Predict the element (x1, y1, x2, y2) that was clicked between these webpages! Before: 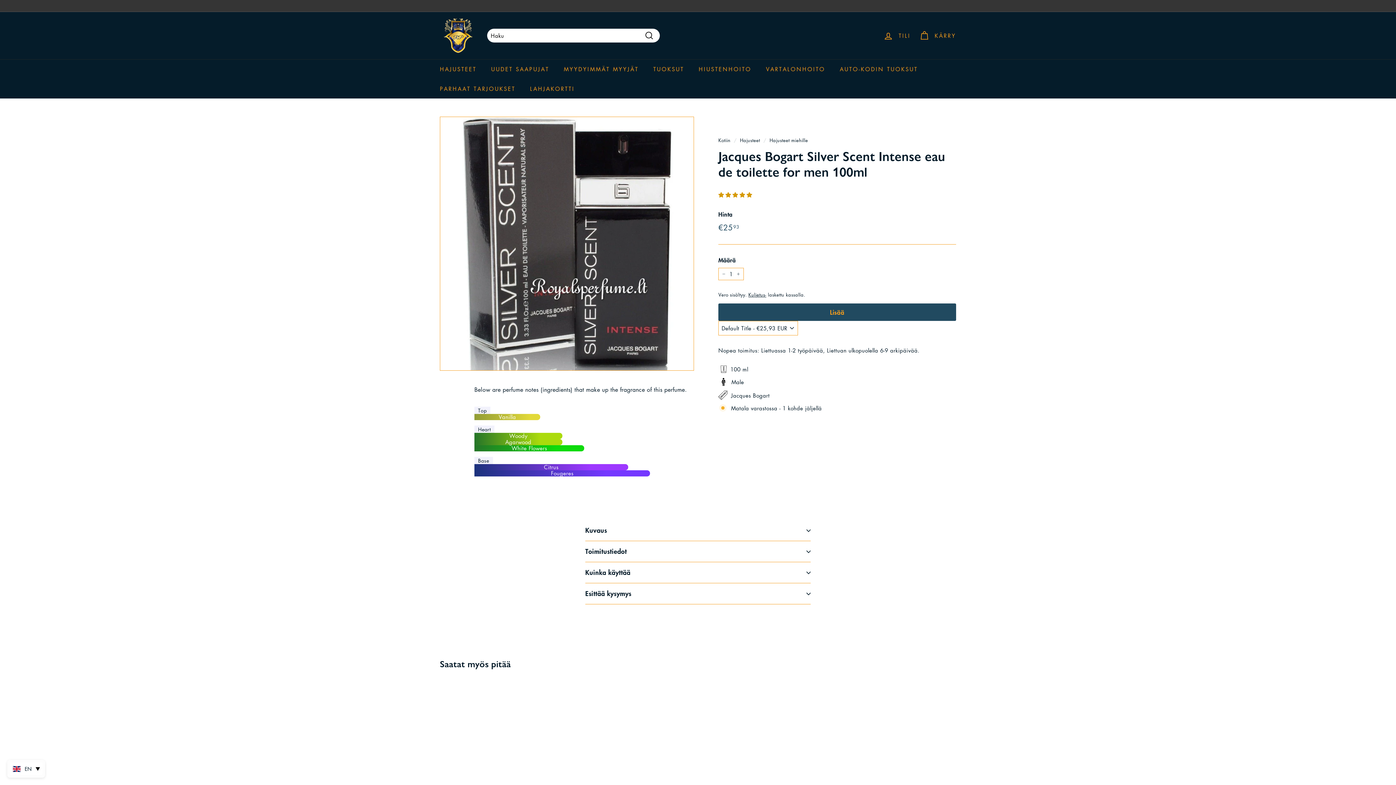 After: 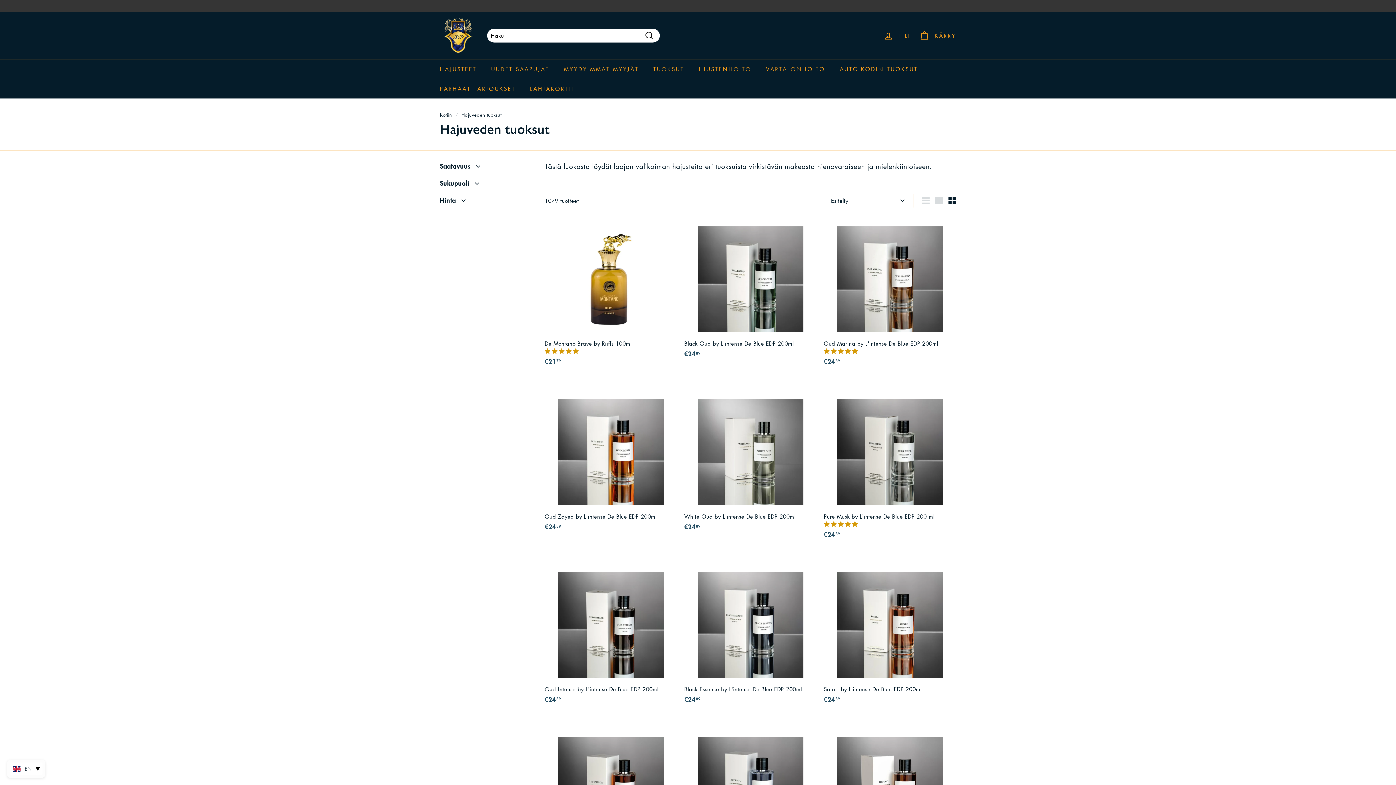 Action: bbox: (646, 59, 691, 78) label: TUOKSUT